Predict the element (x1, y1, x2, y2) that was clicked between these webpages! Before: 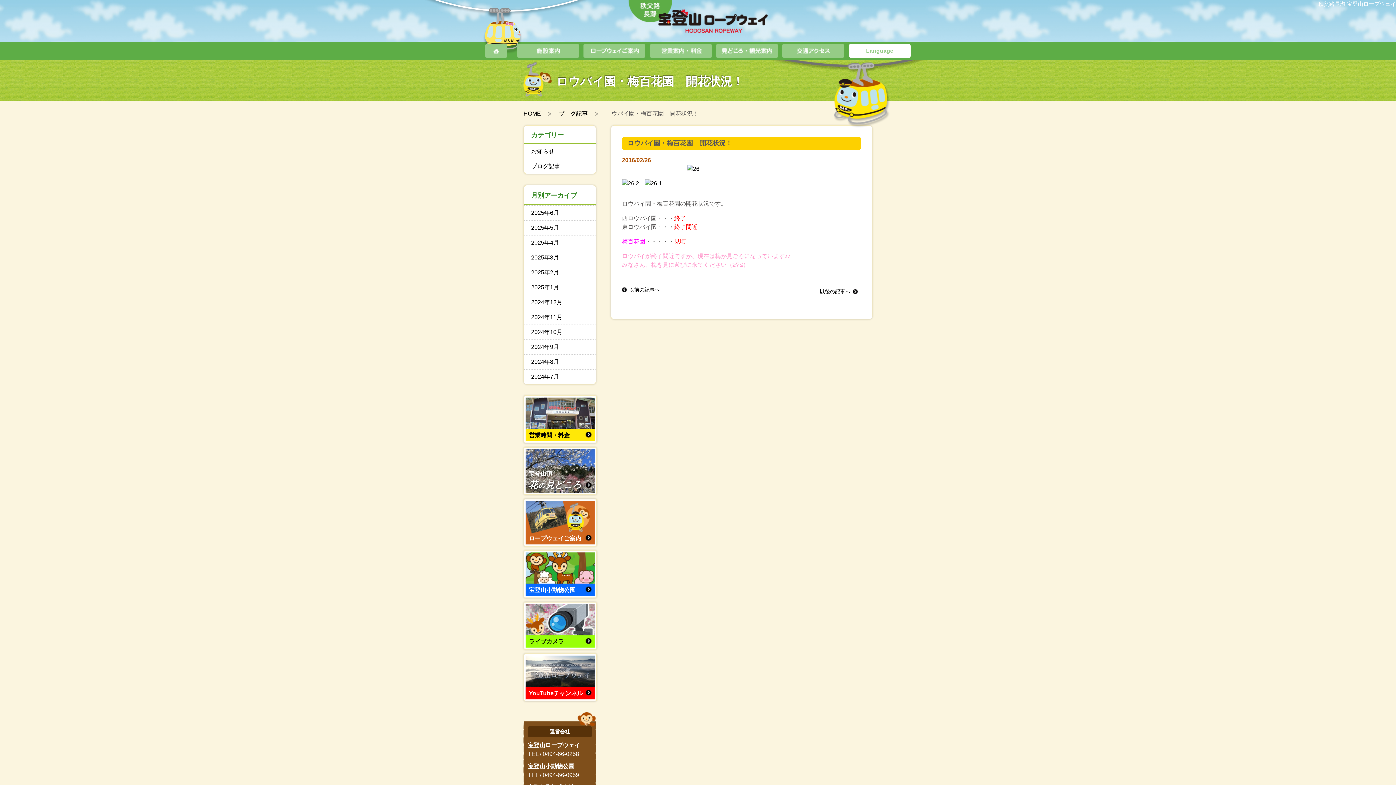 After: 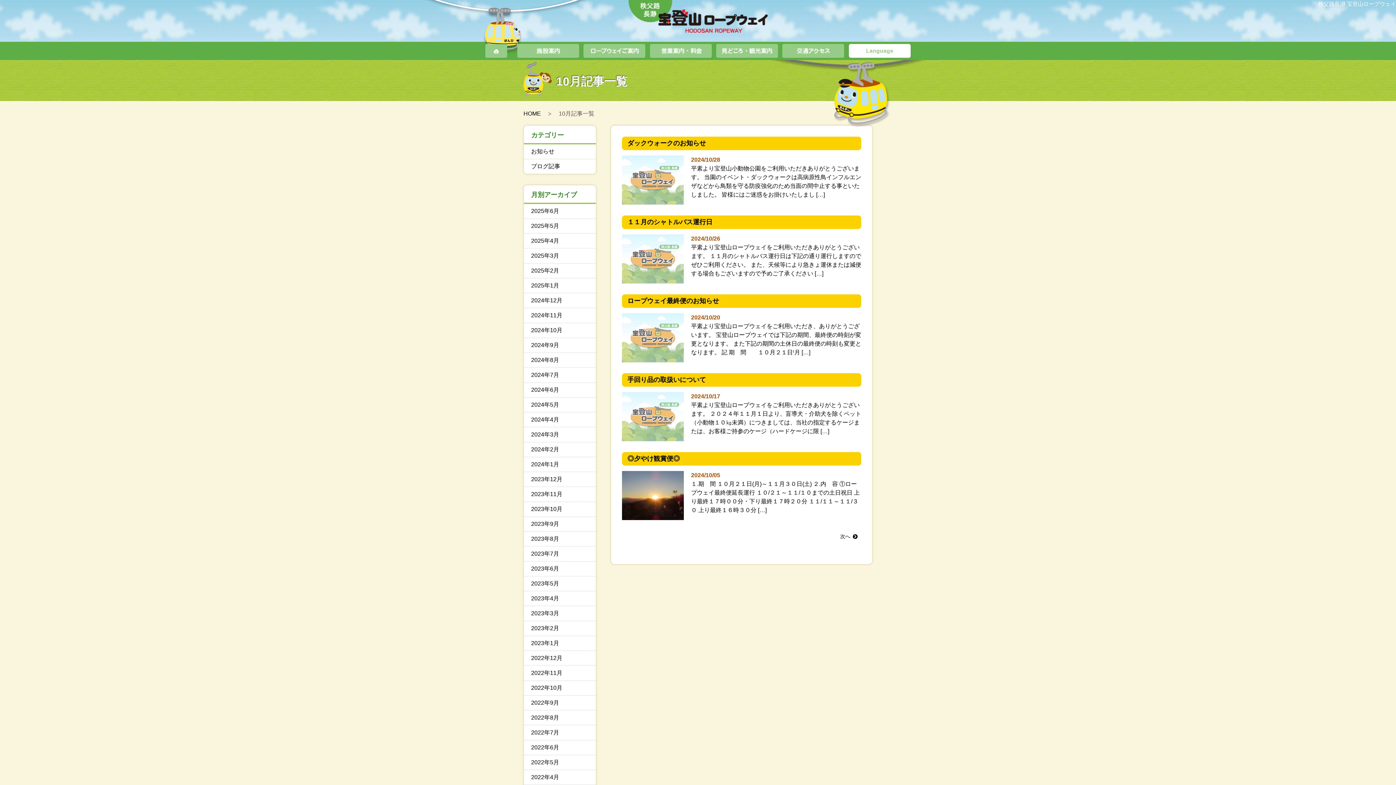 Action: label: 2024年10月 bbox: (524, 325, 596, 339)